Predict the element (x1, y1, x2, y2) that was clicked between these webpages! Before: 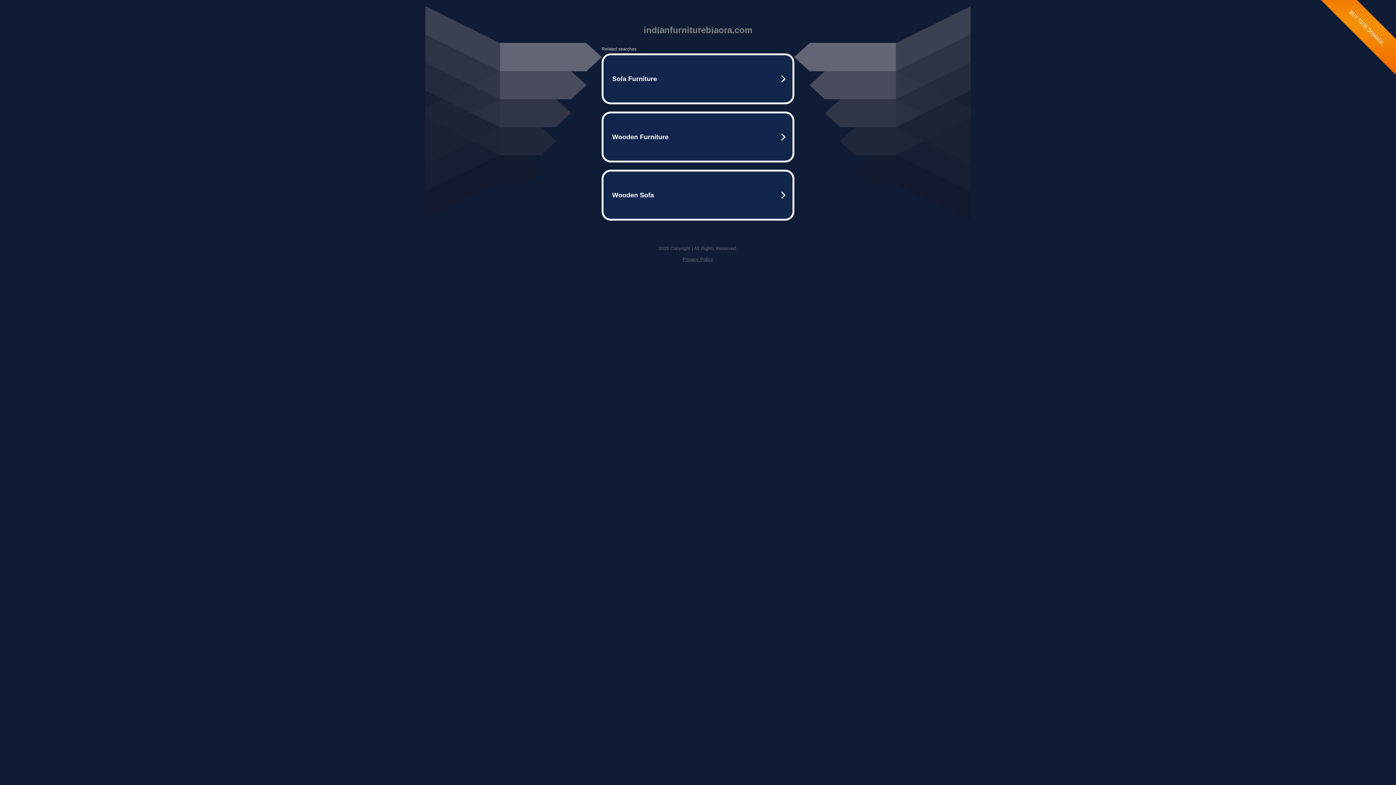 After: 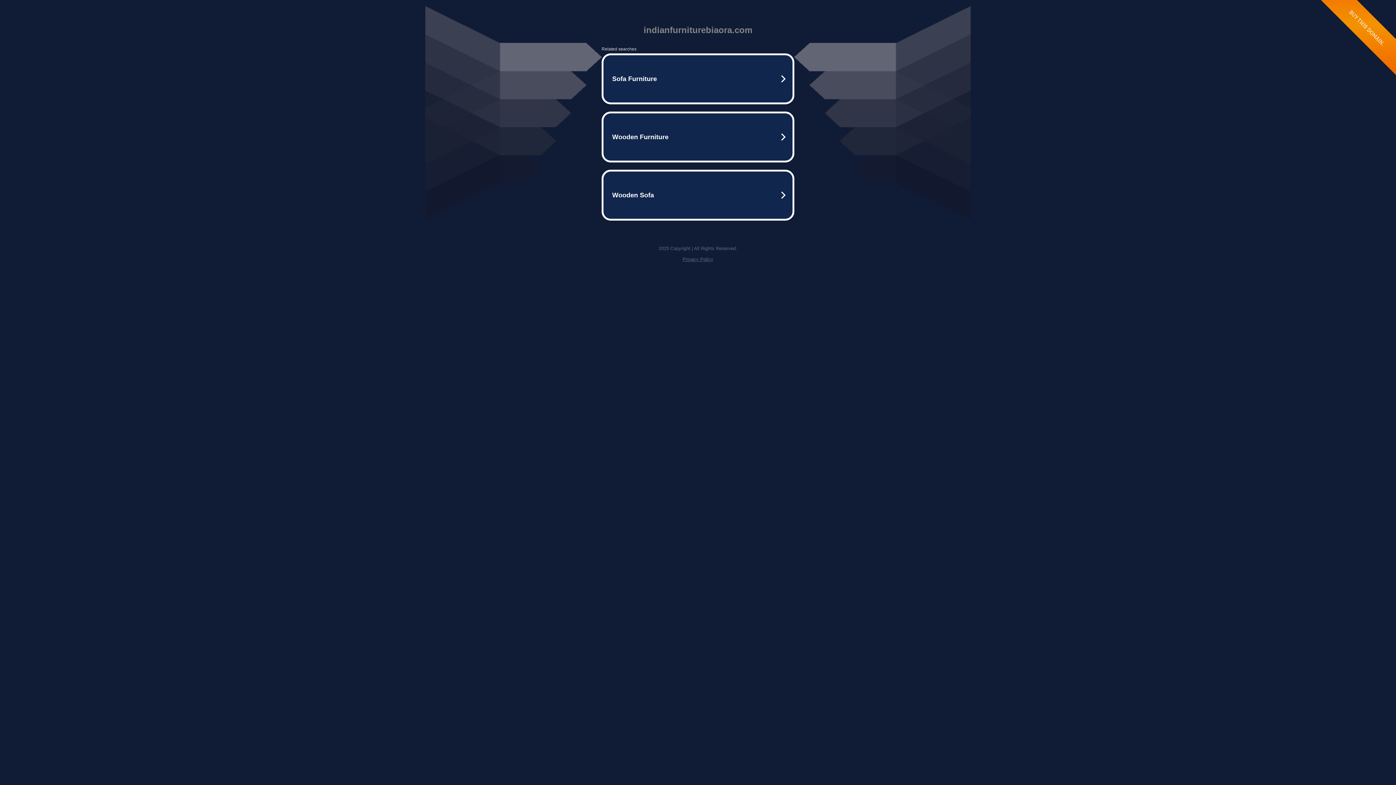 Action: label: Privacy Policy bbox: (682, 256, 713, 262)